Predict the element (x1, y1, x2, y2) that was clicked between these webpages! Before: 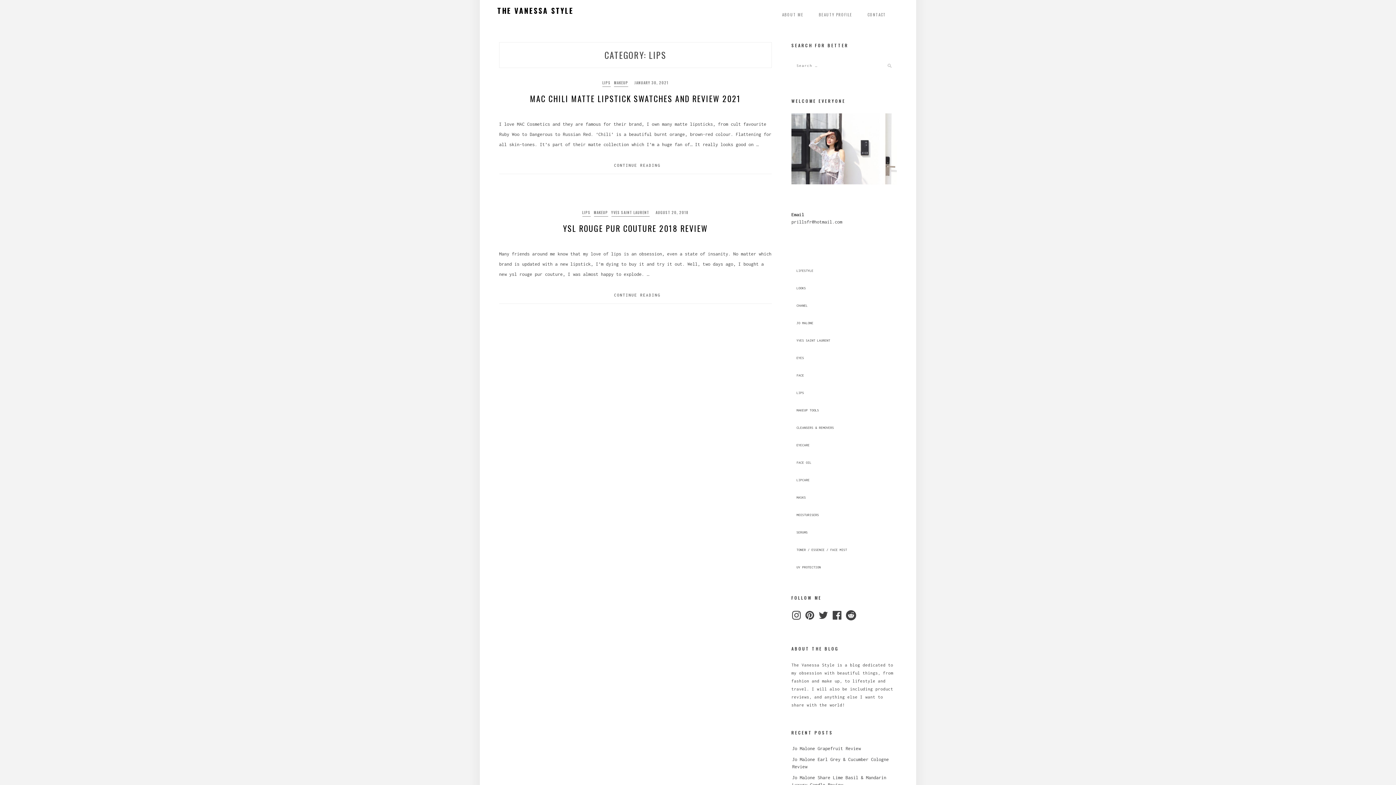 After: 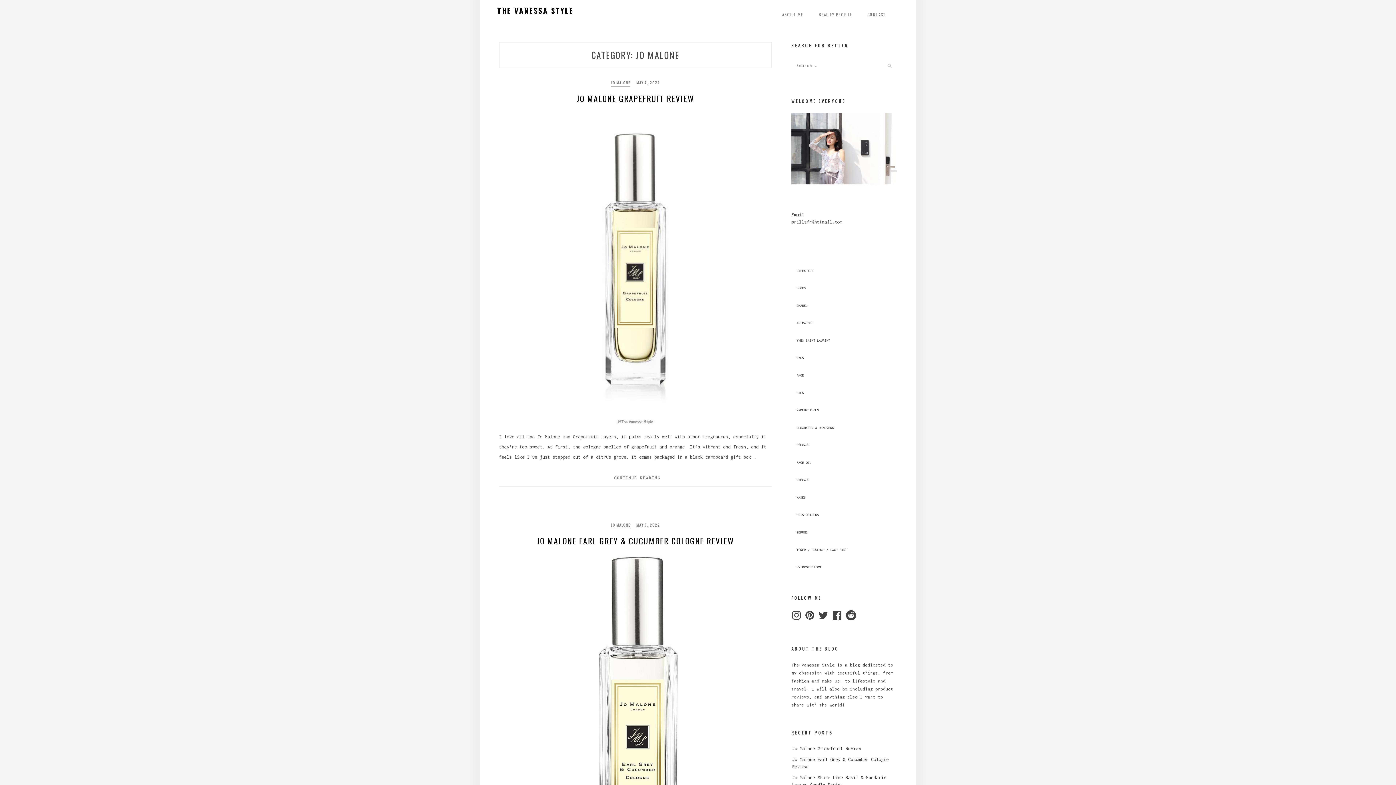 Action: label: JO MALONE bbox: (793, 316, 851, 330)